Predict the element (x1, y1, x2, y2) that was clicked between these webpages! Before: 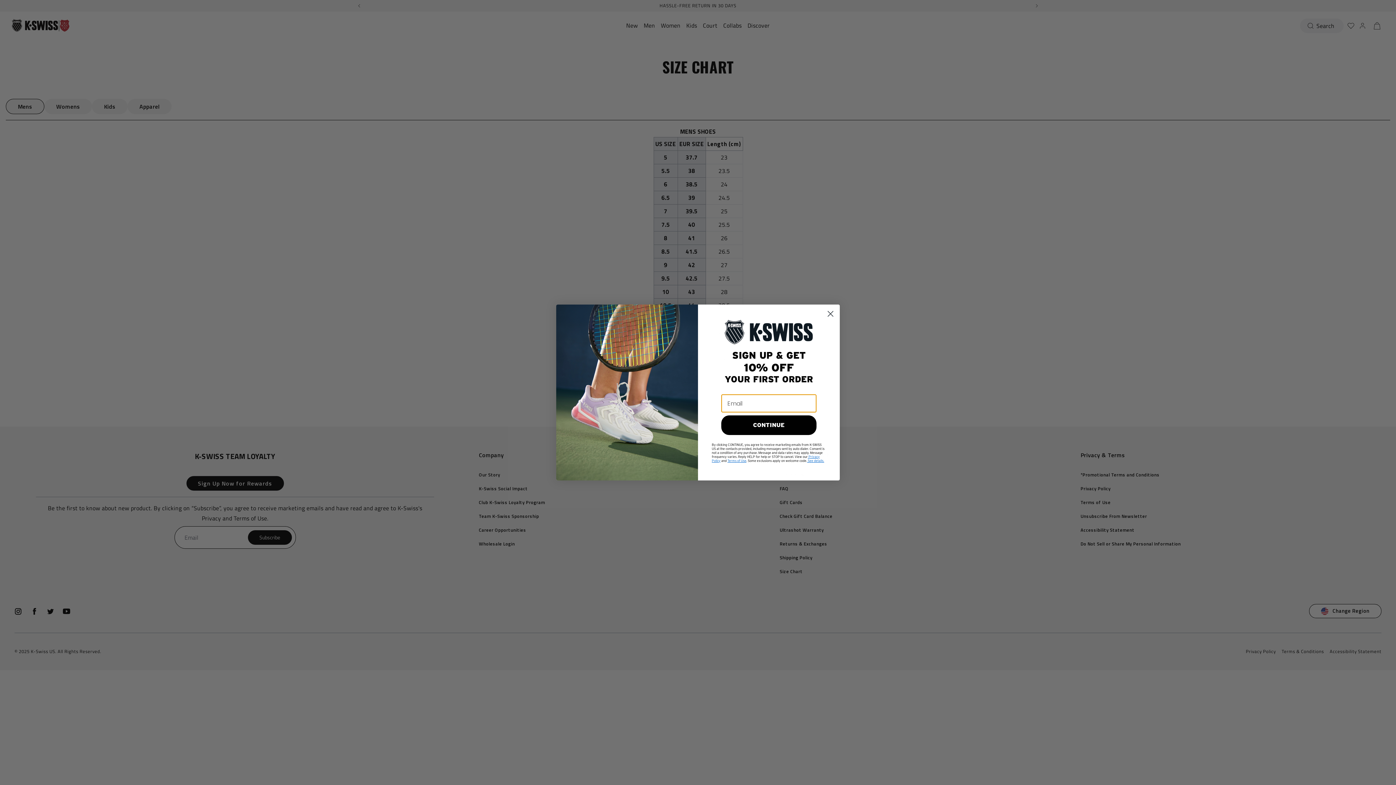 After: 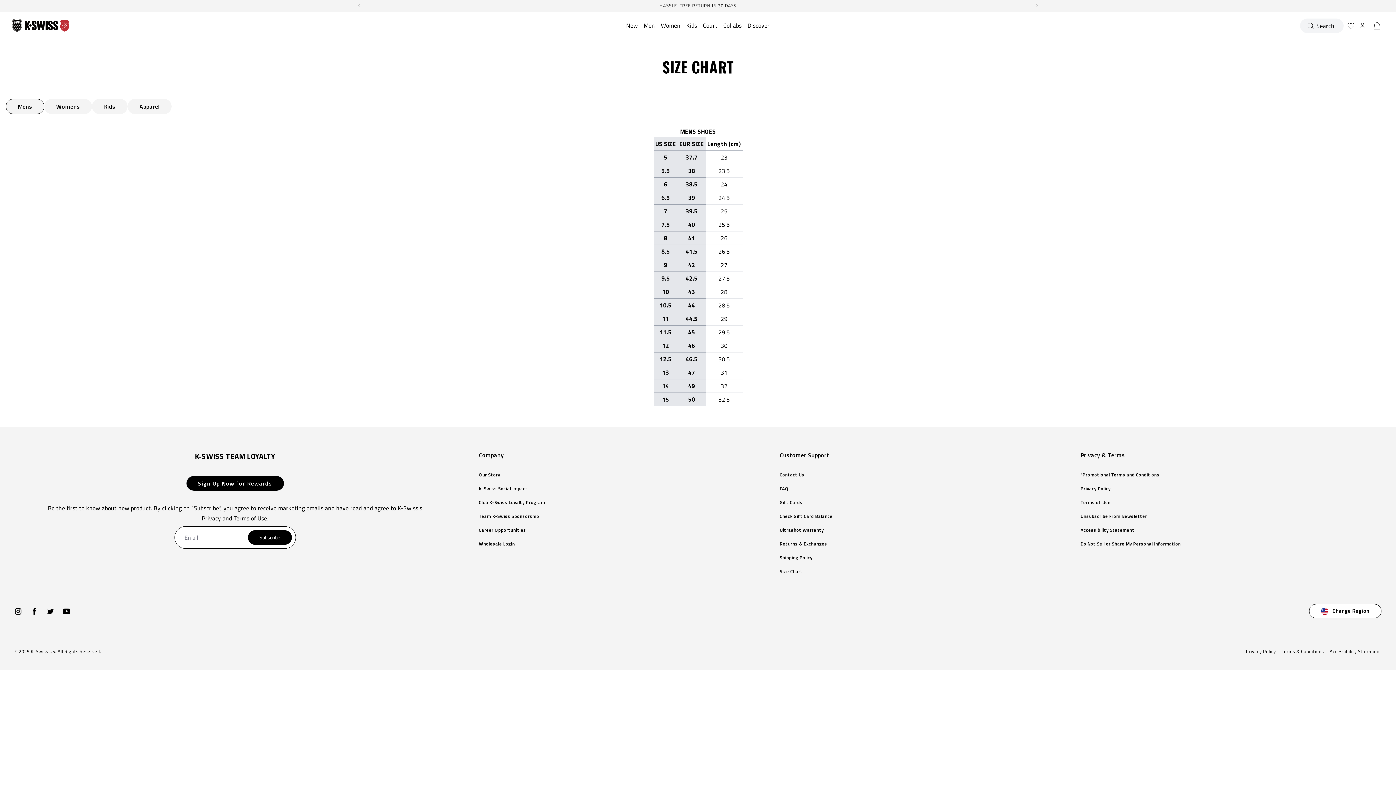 Action: bbox: (824, 307, 837, 320) label: Close dialog